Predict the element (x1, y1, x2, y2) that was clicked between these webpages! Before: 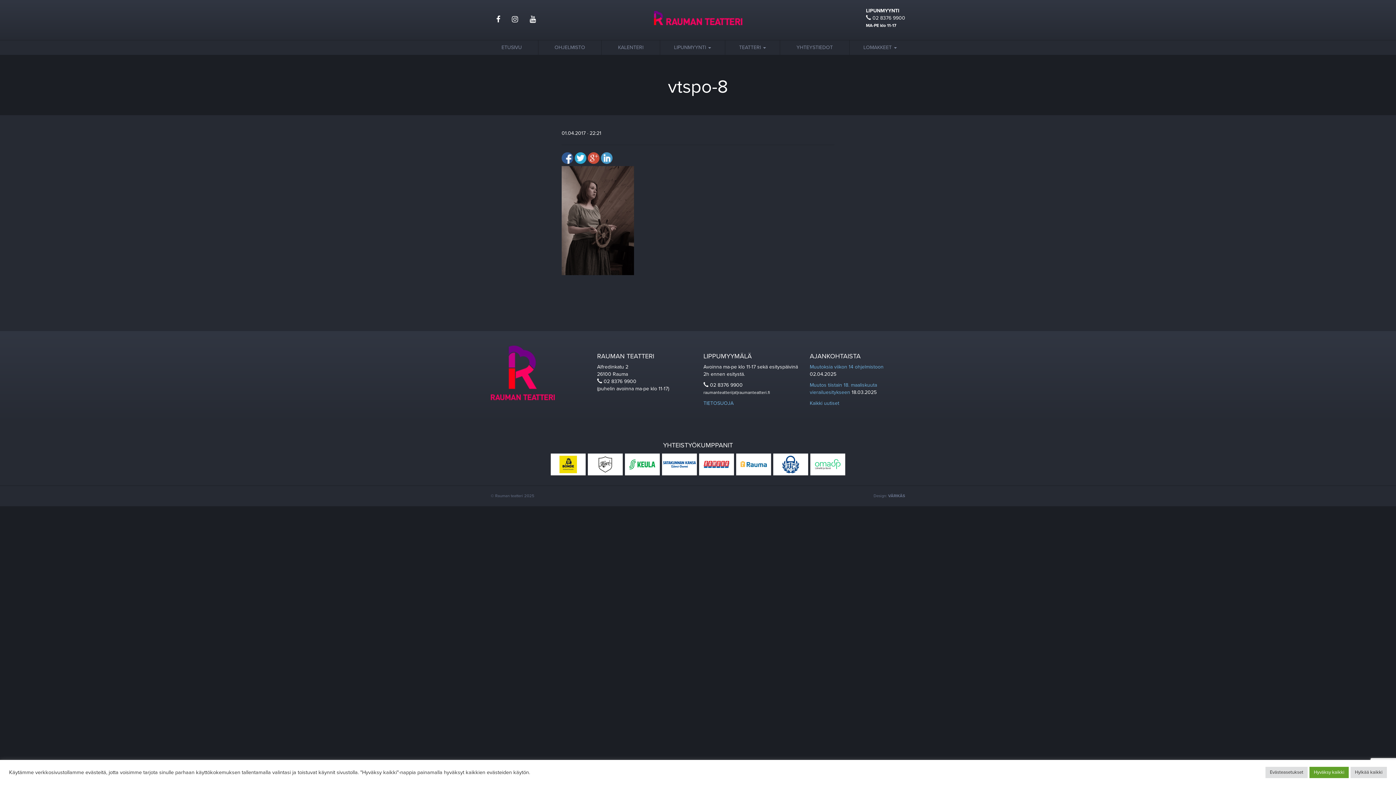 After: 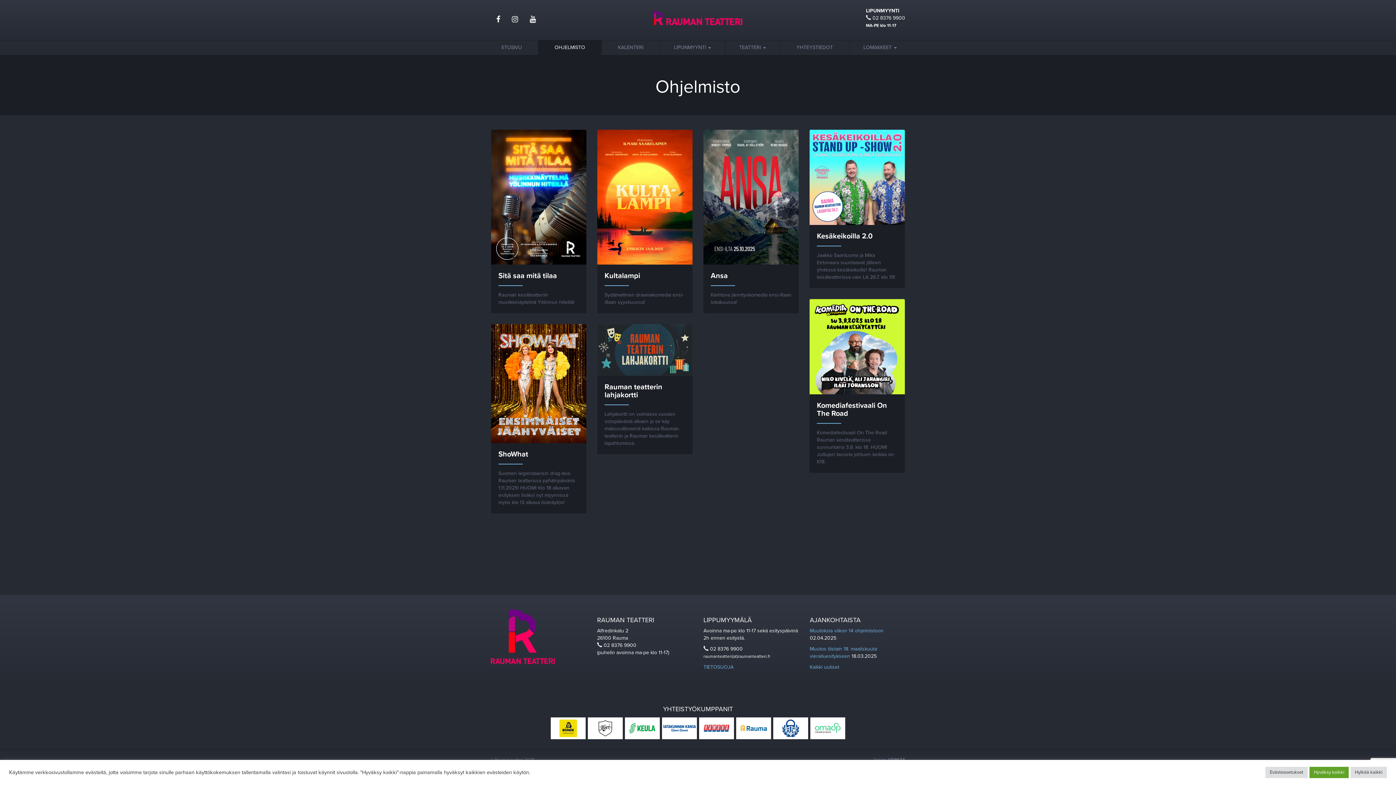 Action: label: OHJELMISTO bbox: (538, 40, 601, 54)